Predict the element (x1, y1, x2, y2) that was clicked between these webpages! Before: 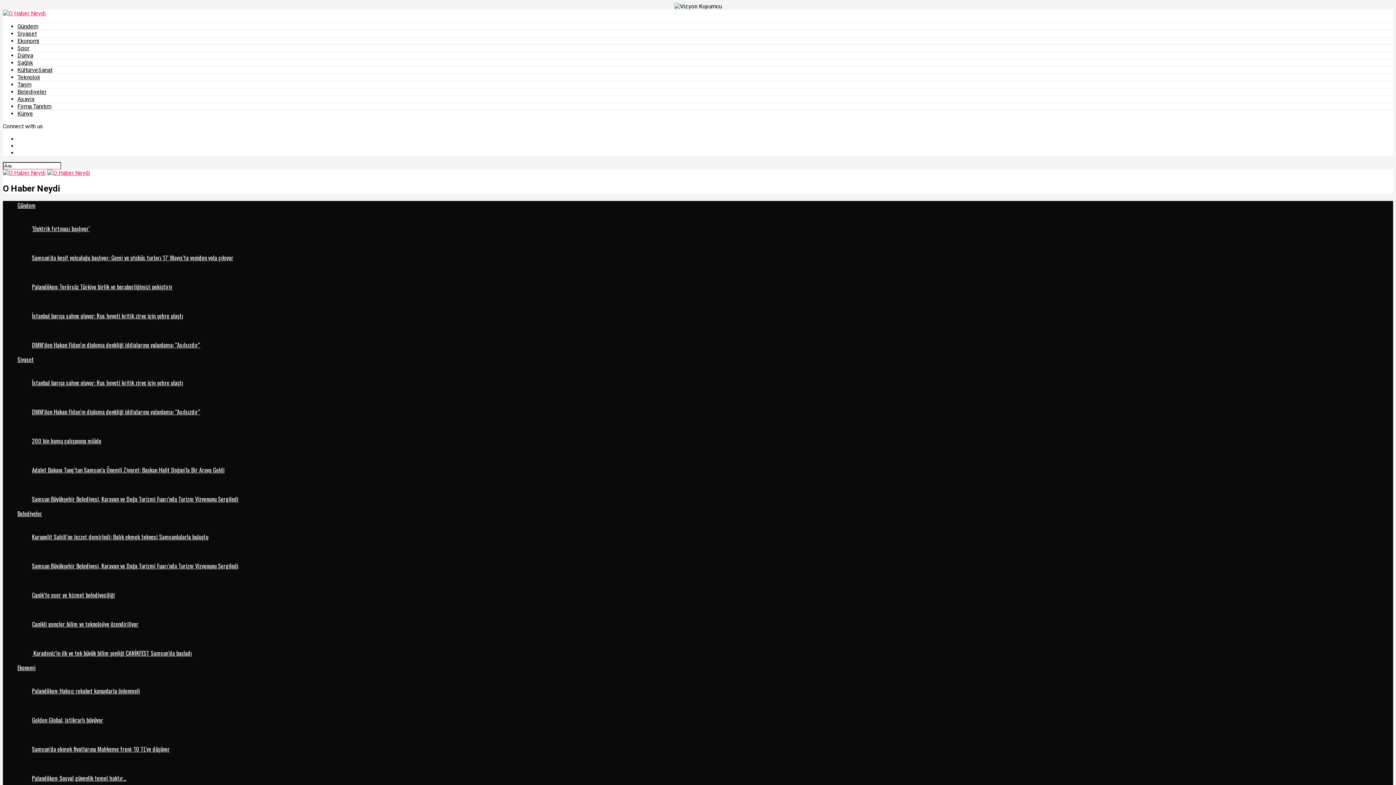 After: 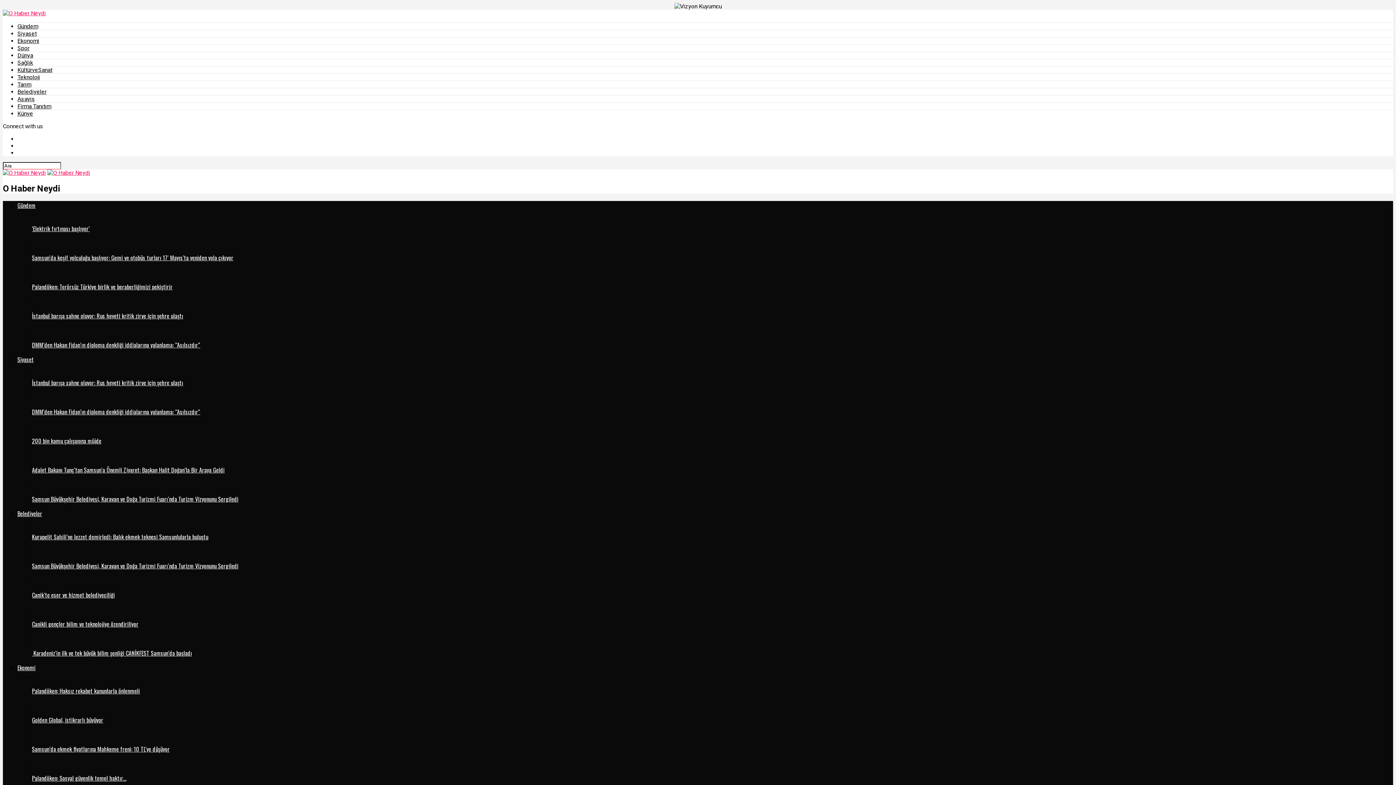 Action: label: Gündem bbox: (17, 201, 35, 209)